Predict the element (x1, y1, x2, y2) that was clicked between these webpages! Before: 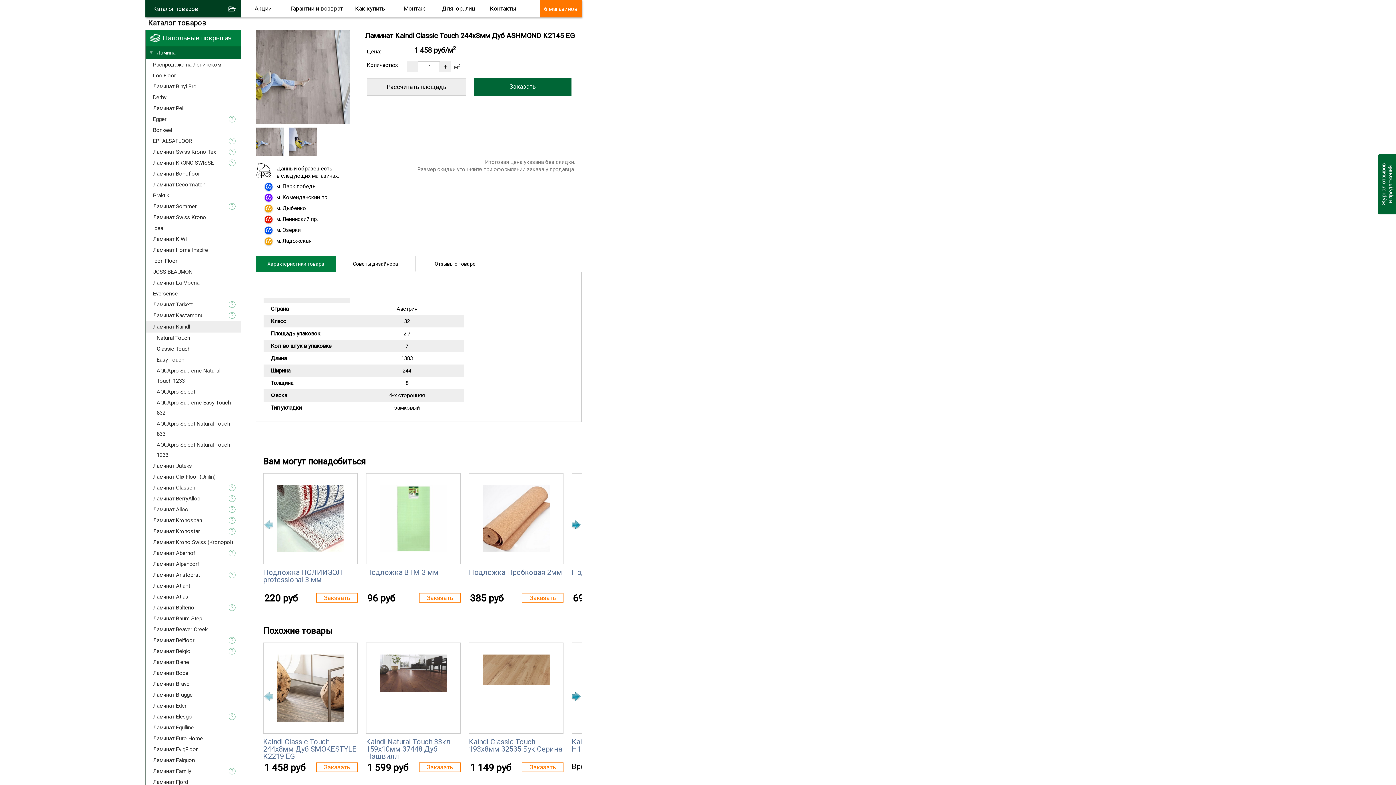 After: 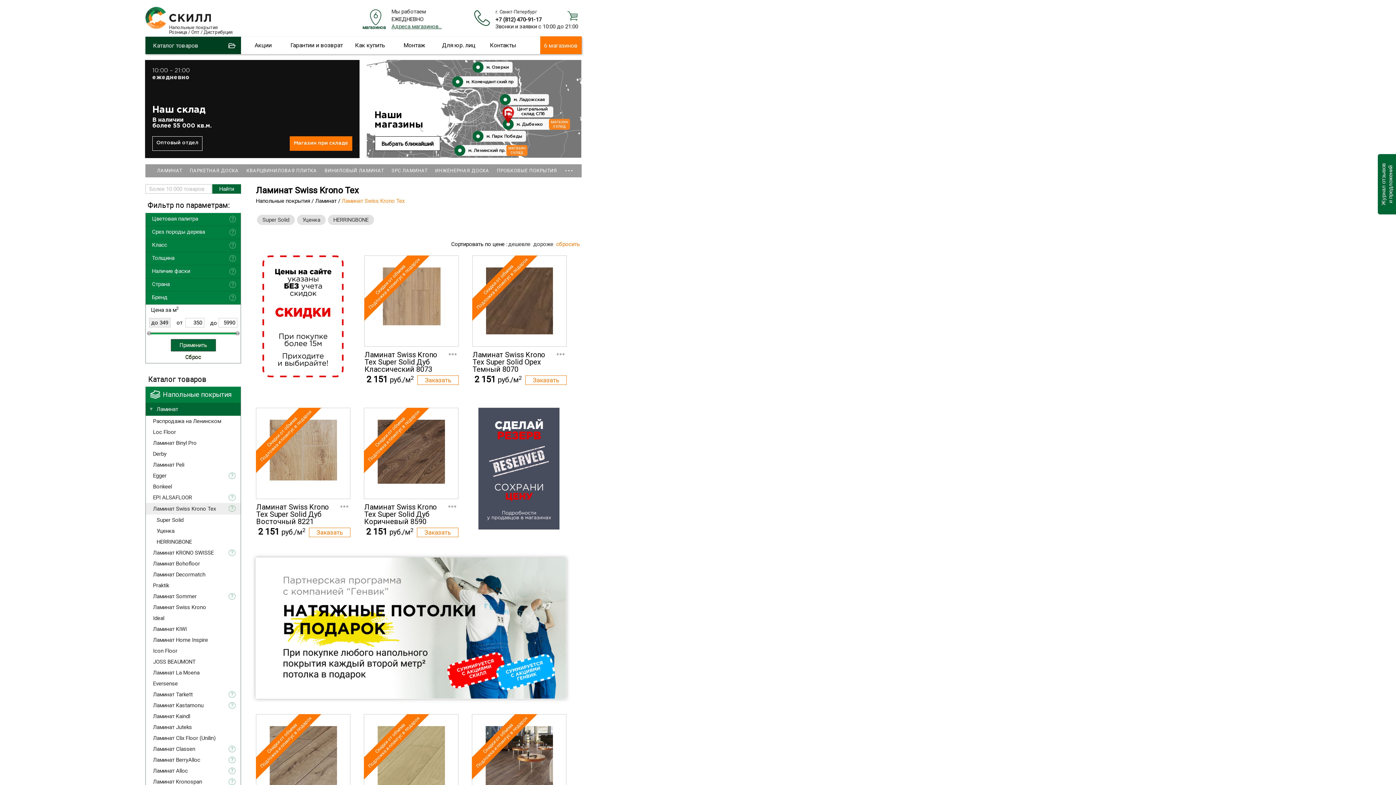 Action: bbox: (145, 146, 248, 157) label: Ламинат Swiss Krono Tex
?